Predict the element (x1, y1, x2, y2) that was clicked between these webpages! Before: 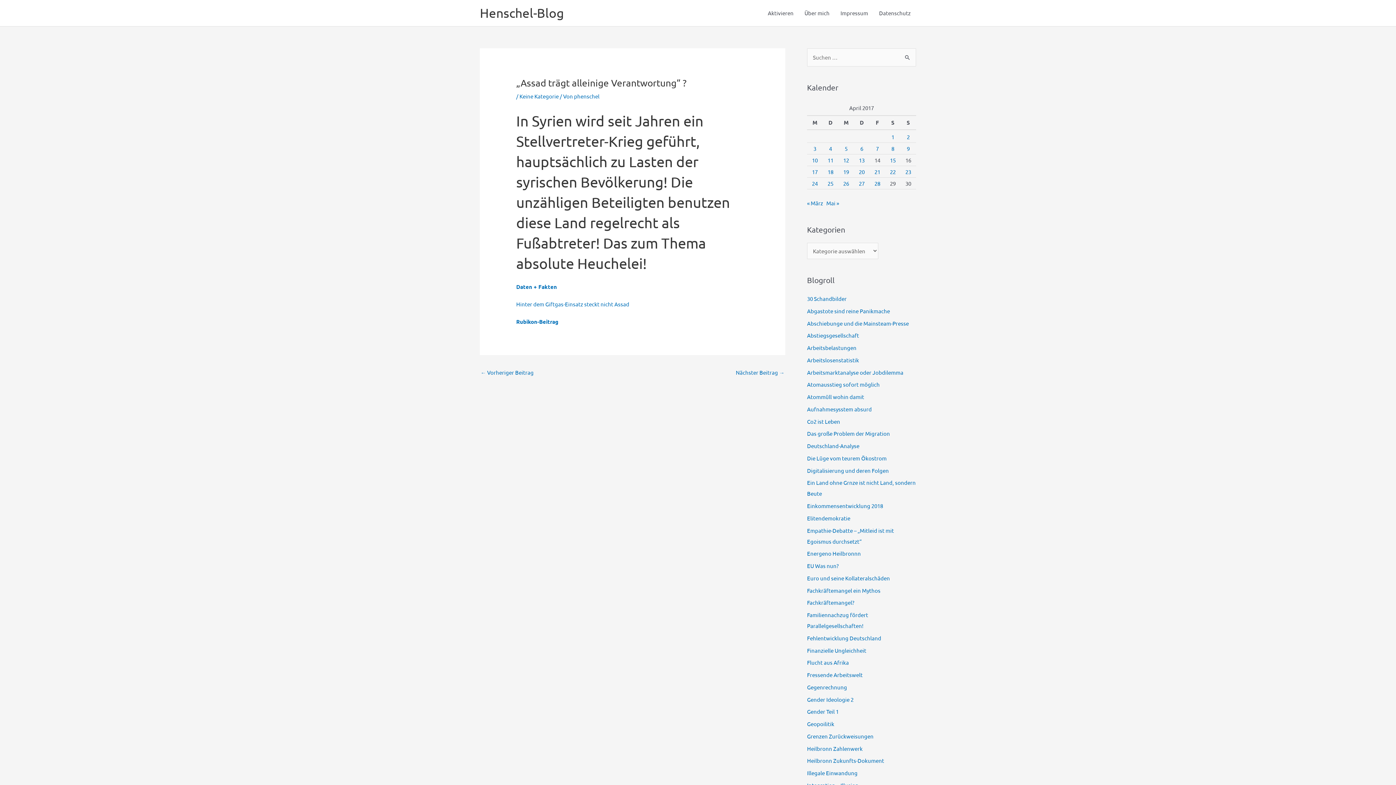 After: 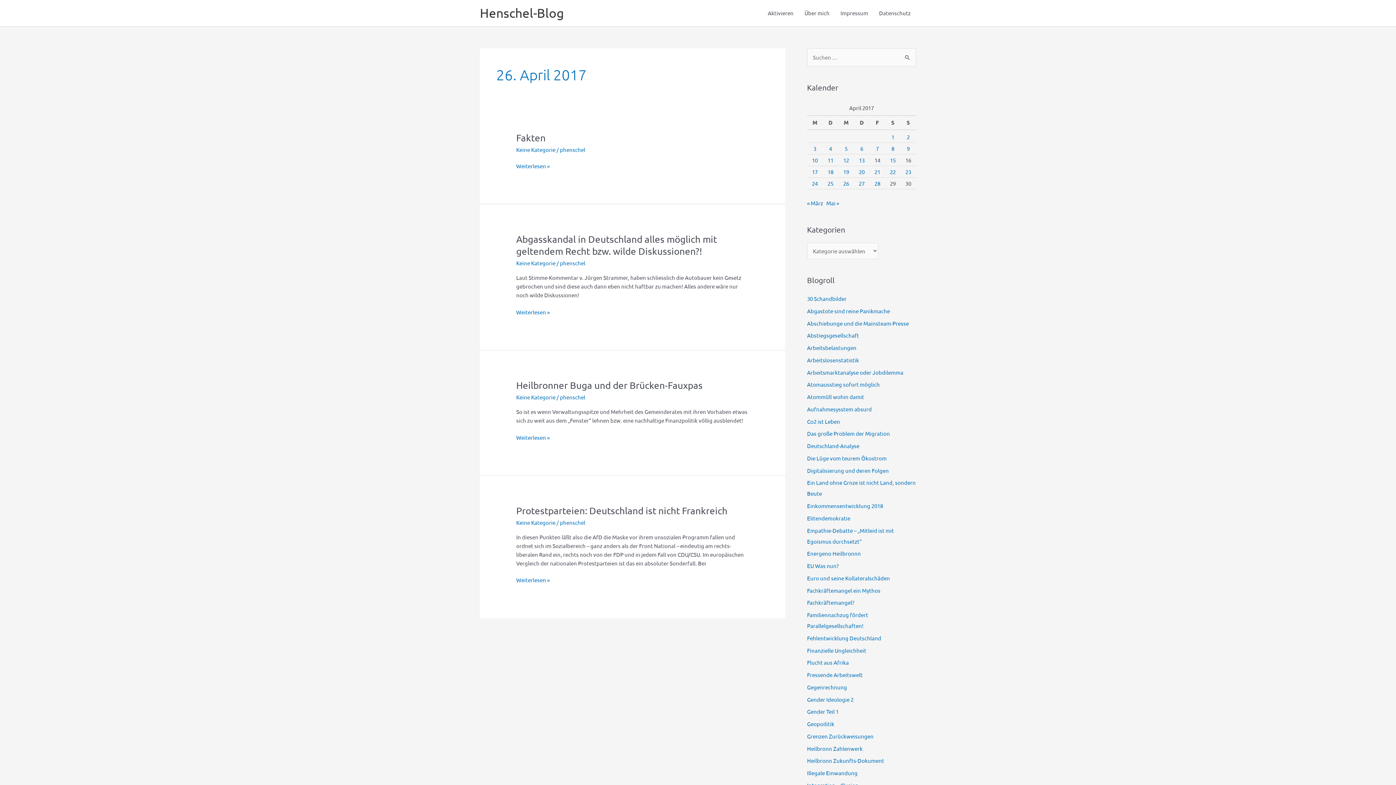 Action: bbox: (843, 180, 849, 186) label: Beiträge veröffentlicht am 26. April 2017